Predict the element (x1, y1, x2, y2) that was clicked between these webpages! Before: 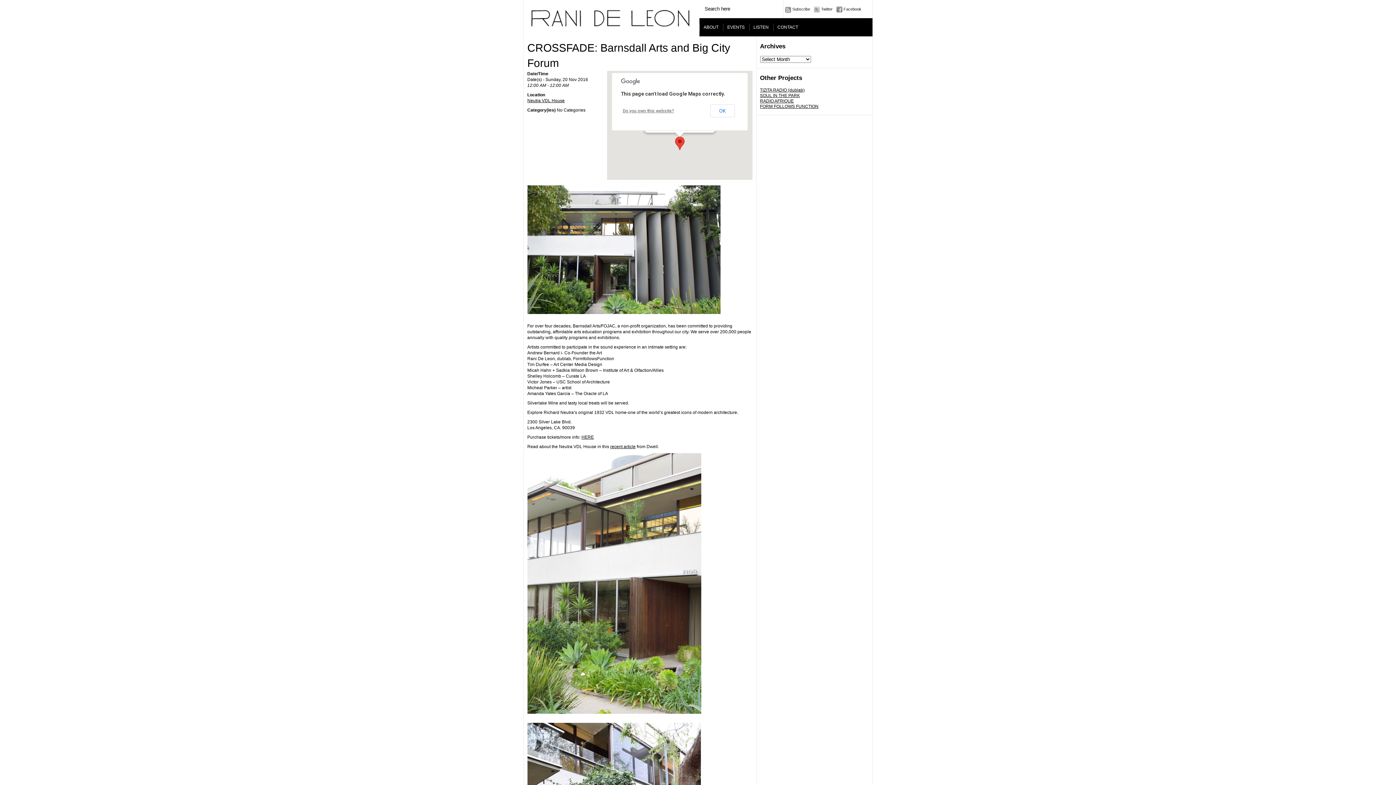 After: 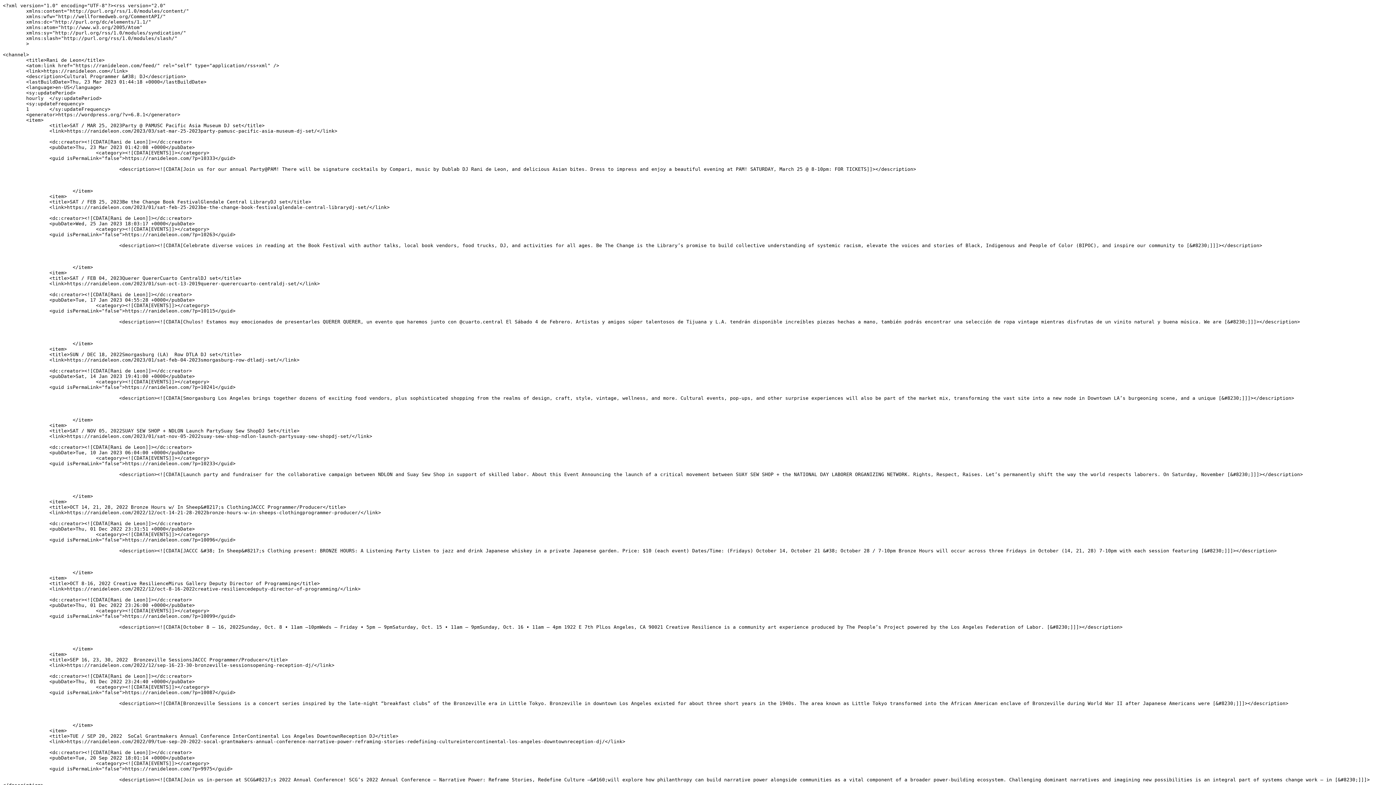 Action: label: Subscribe bbox: (785, 0, 810, 18)